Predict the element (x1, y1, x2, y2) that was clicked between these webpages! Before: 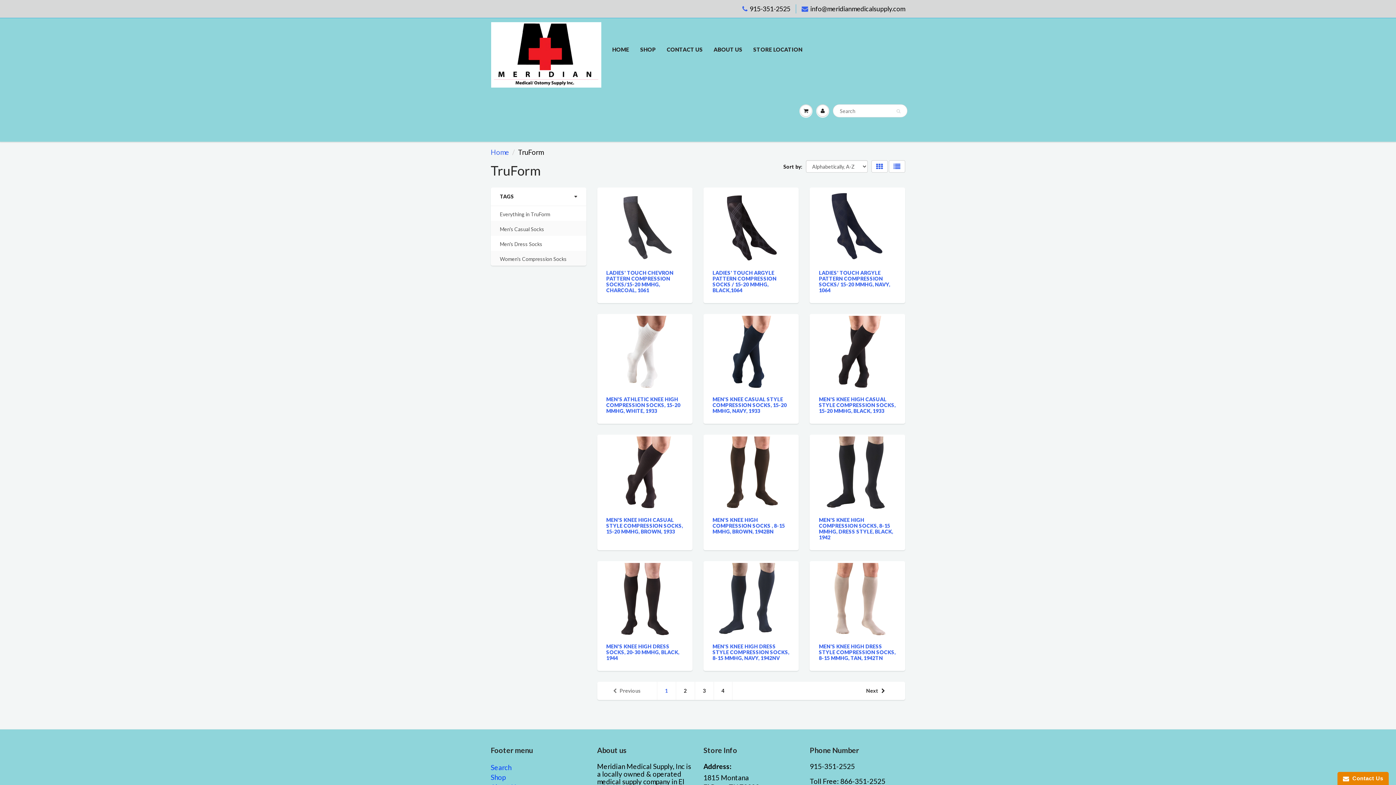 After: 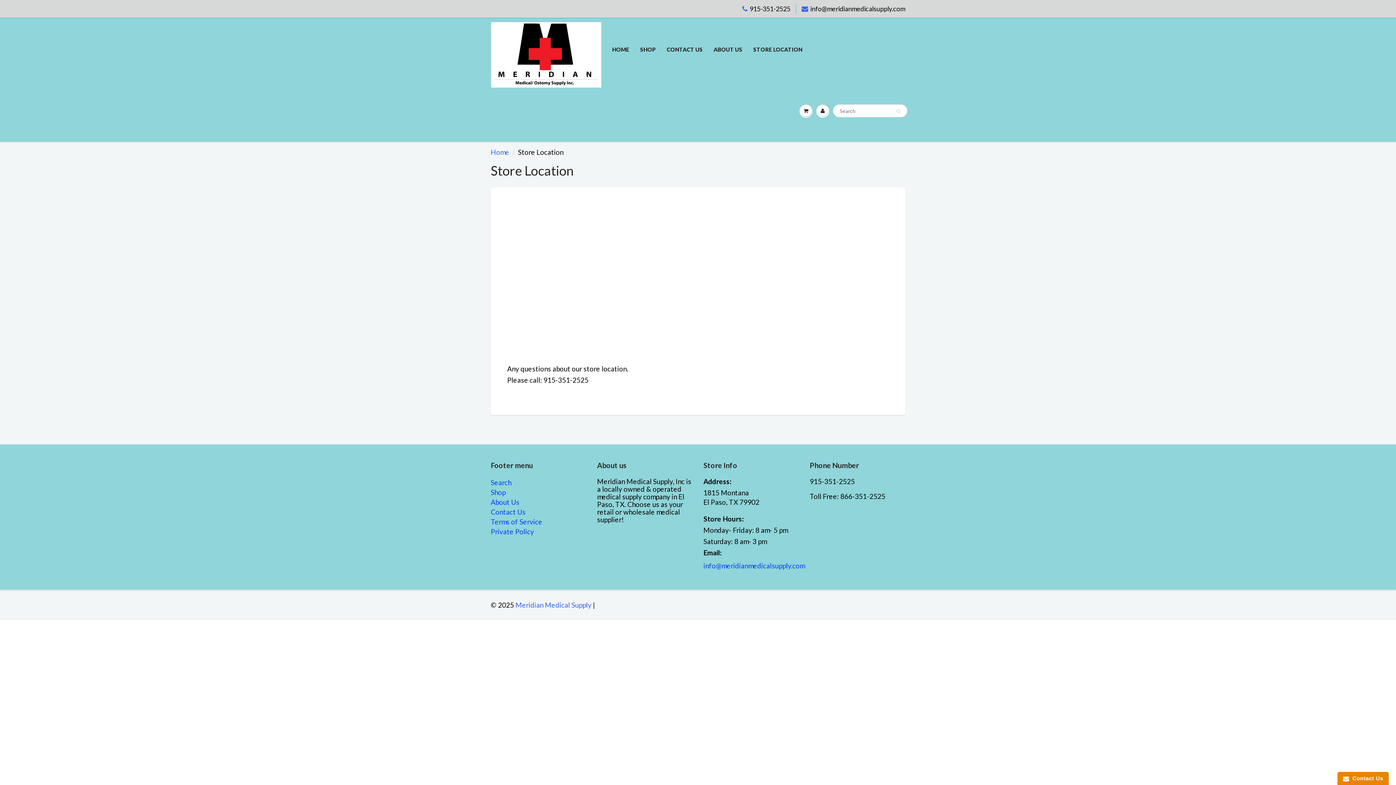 Action: bbox: (748, 18, 808, 80) label: STORE LOCATION